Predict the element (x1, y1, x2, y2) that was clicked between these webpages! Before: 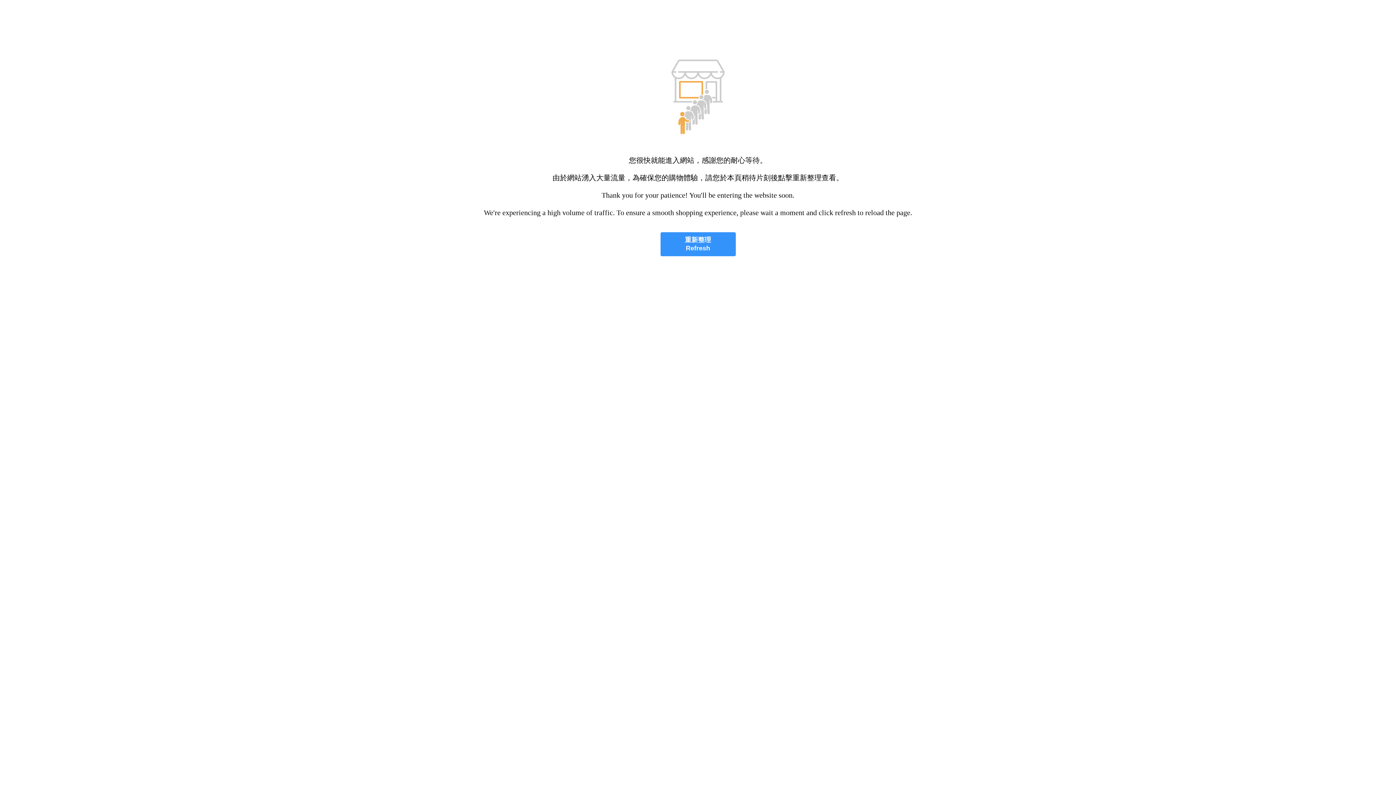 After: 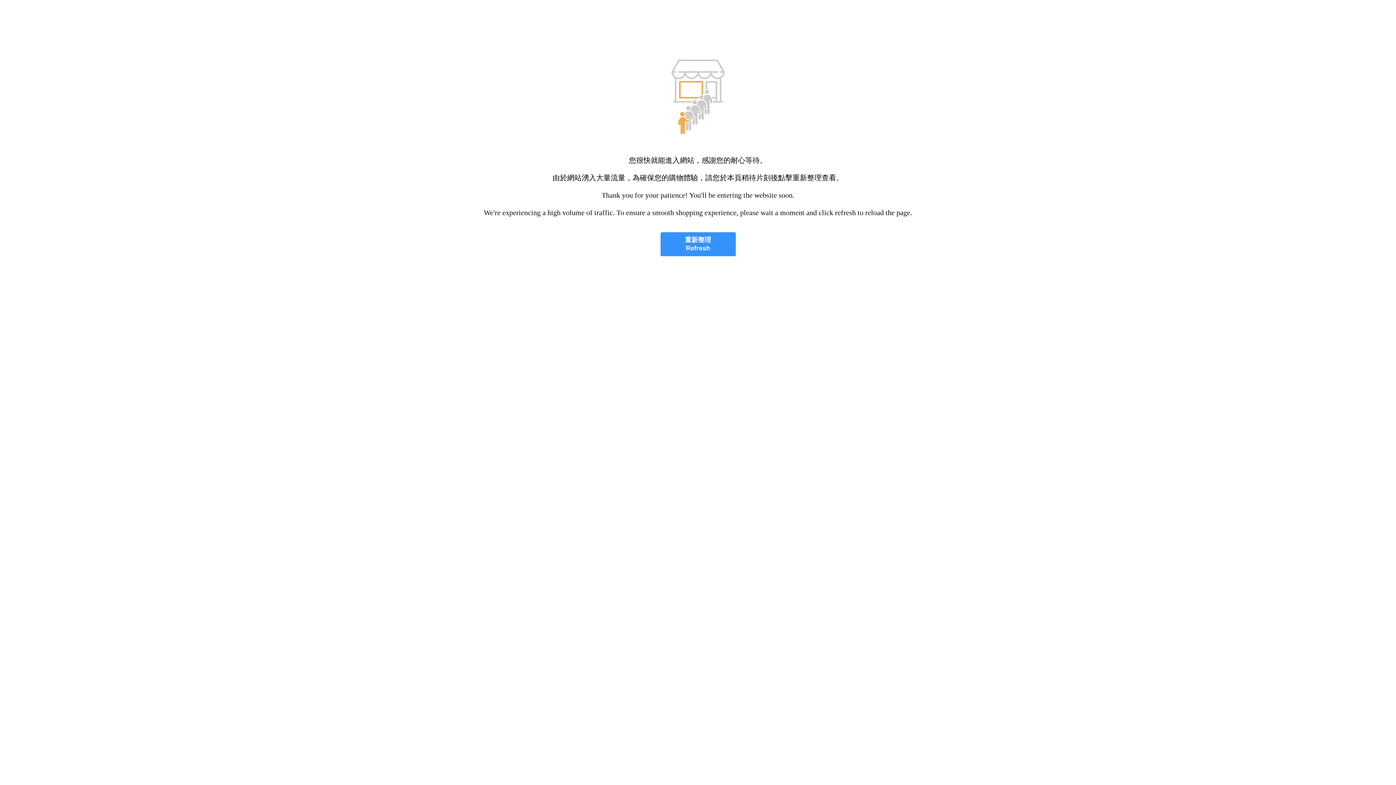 Action: label: 重新整理
Refresh bbox: (660, 232, 735, 256)